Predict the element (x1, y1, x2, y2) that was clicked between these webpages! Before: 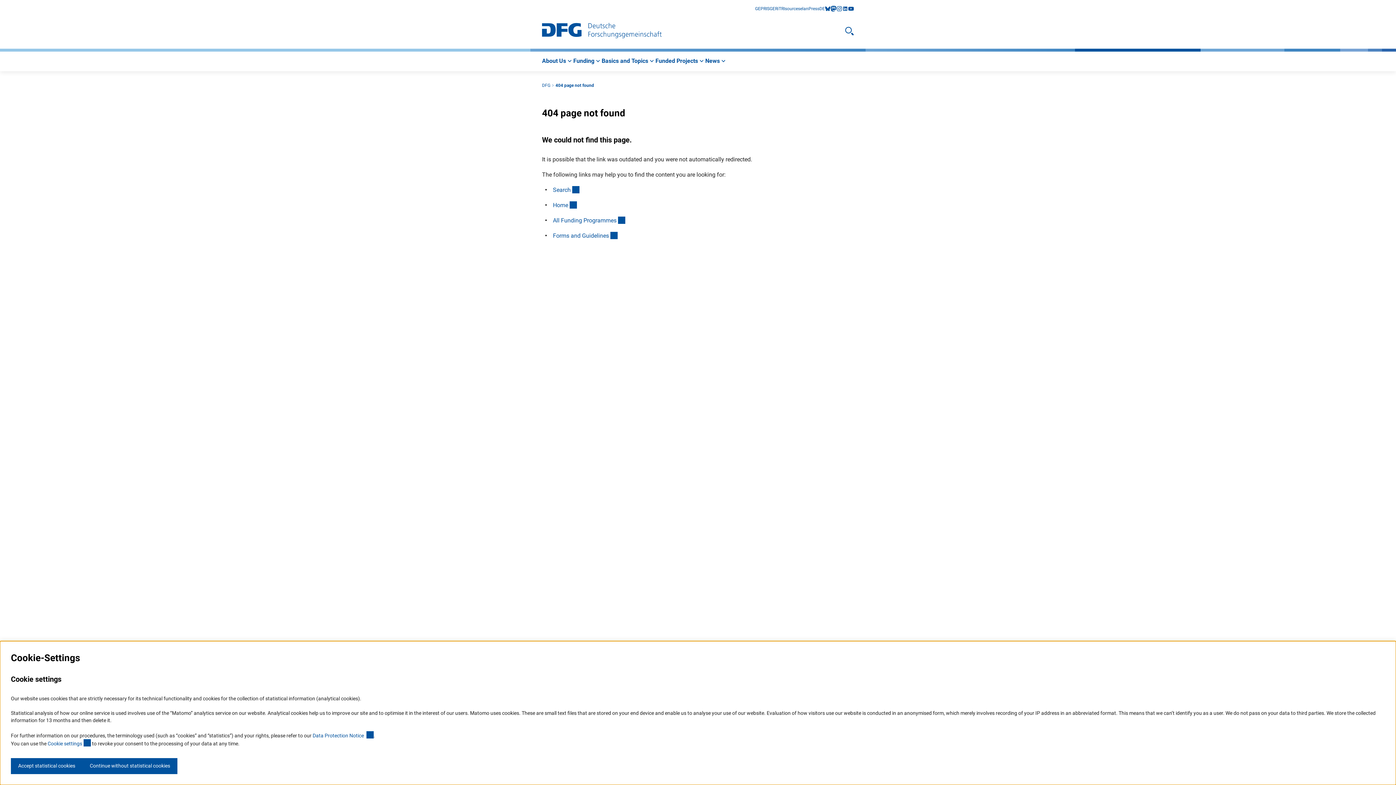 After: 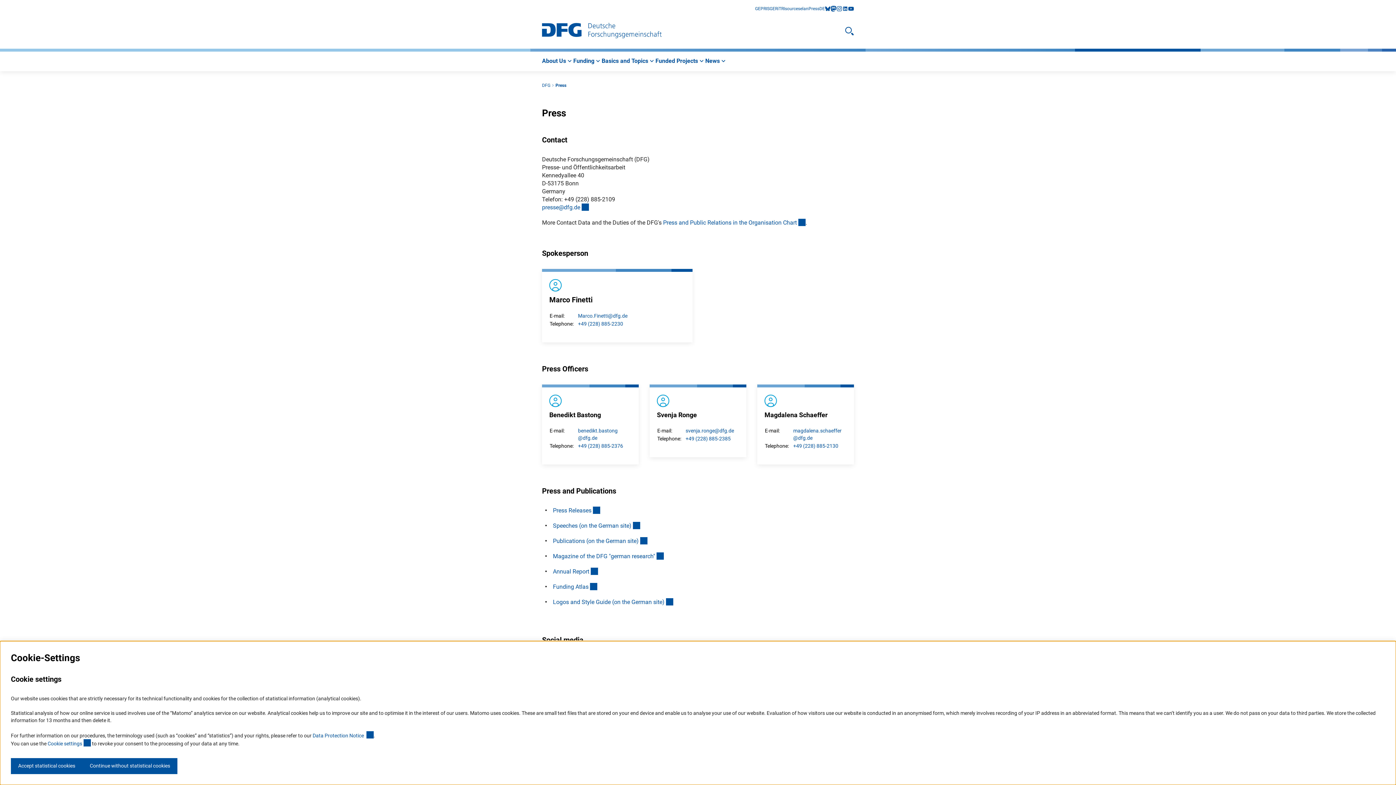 Action: label: Press bbox: (808, 5, 819, 12)